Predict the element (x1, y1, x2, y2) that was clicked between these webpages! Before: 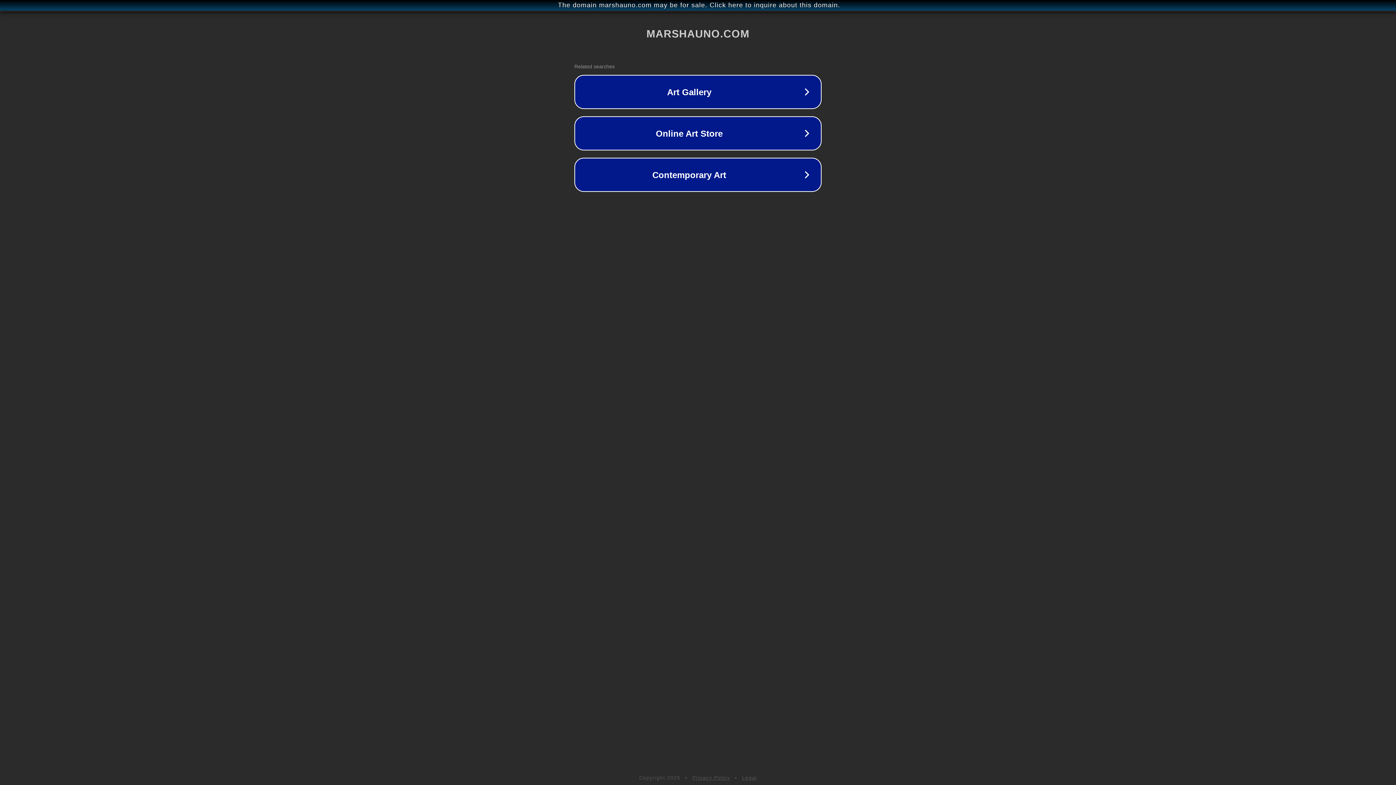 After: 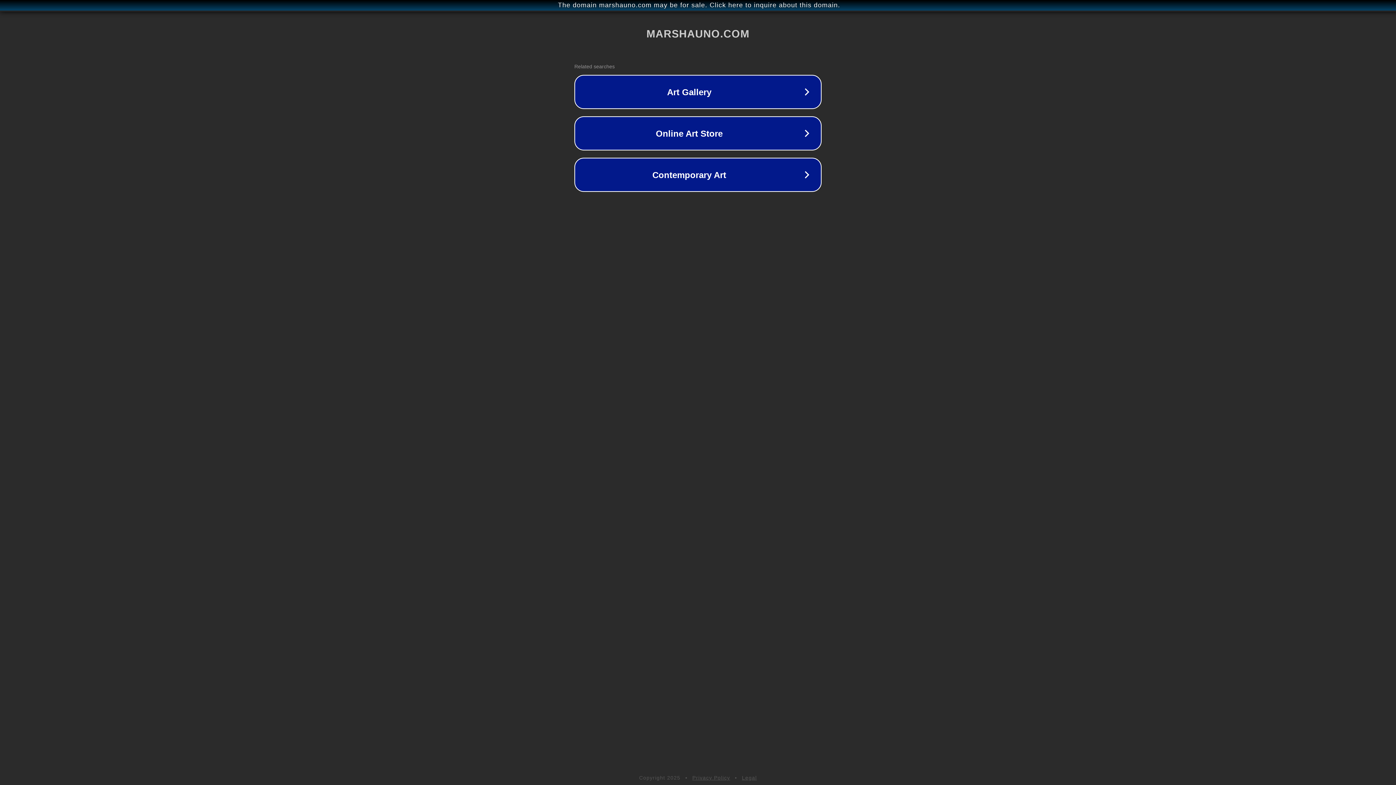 Action: bbox: (742, 775, 757, 781) label: Legal